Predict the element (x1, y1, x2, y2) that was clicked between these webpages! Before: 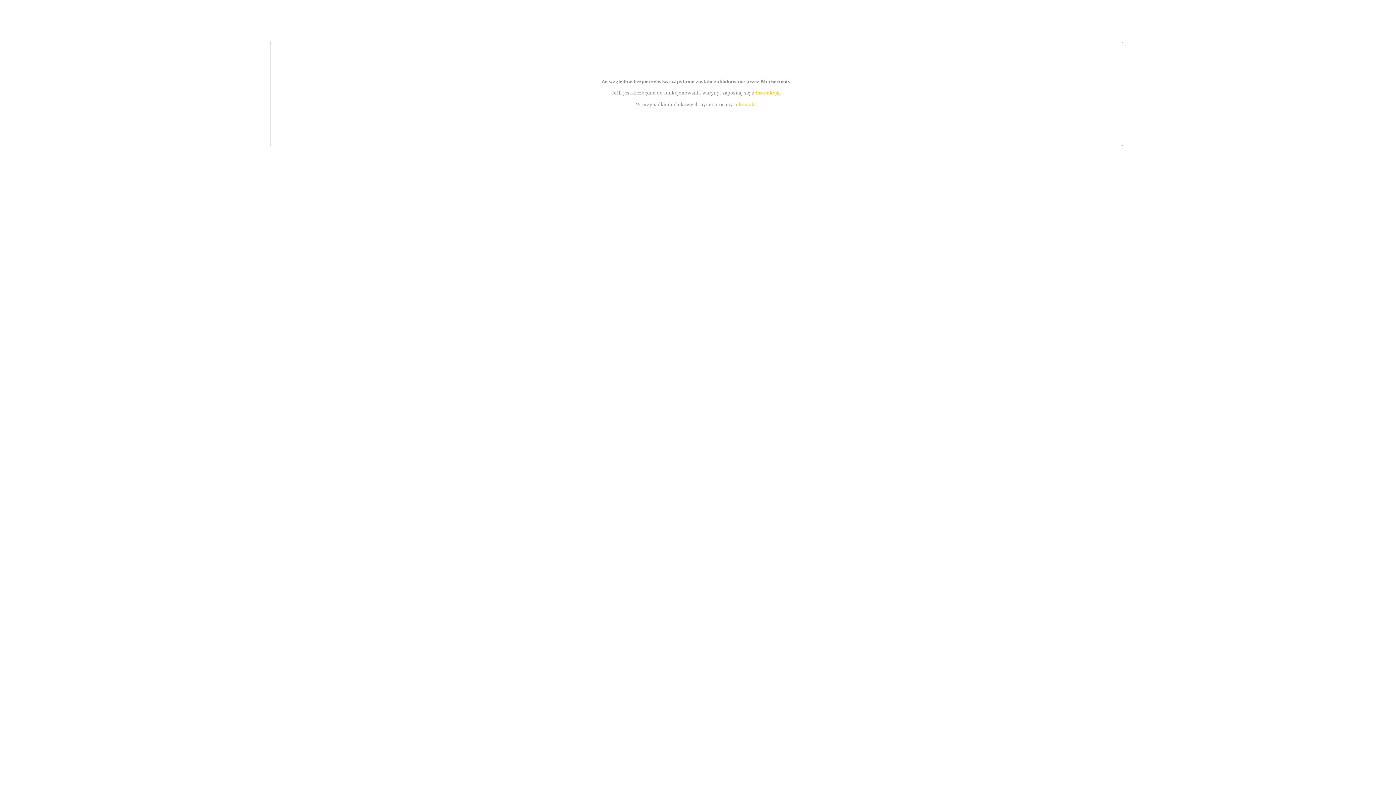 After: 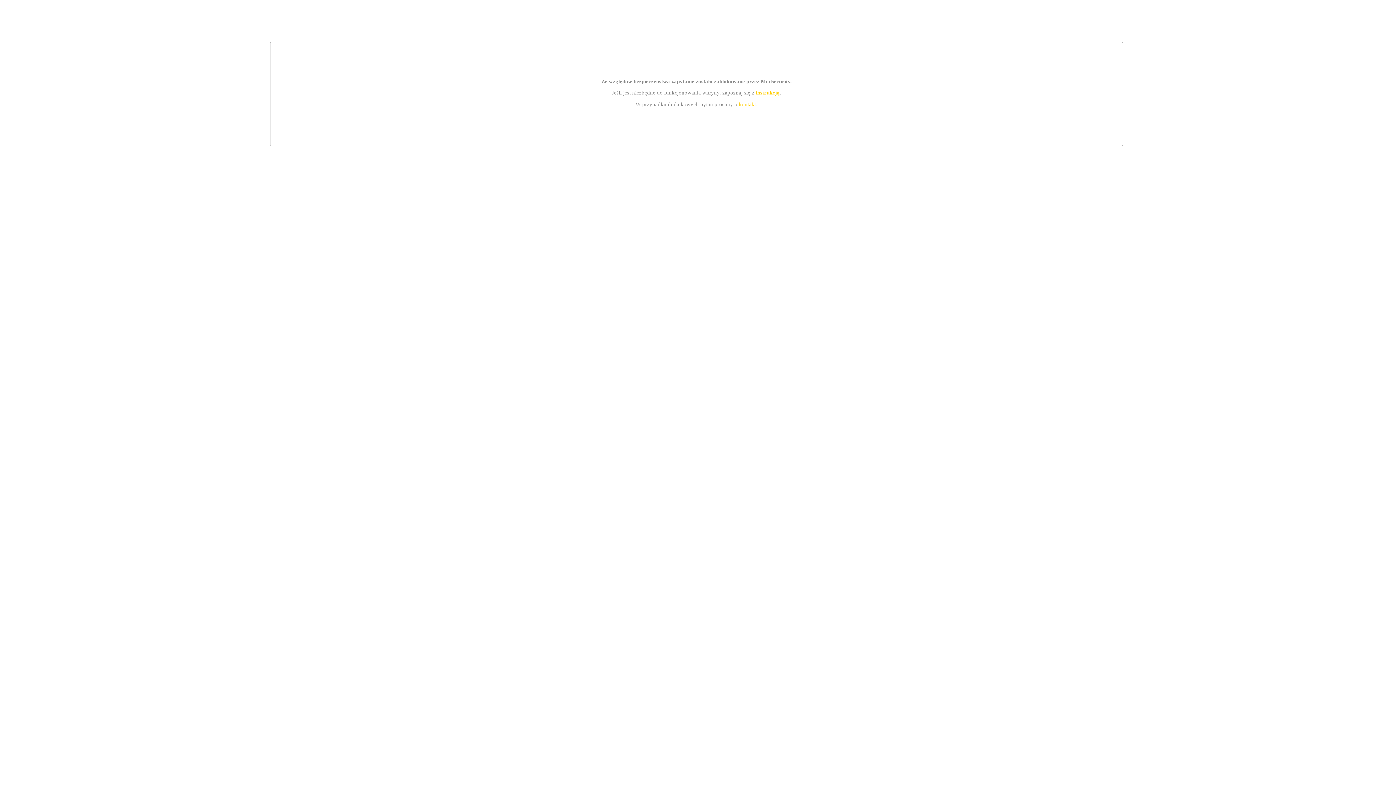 Action: label: kontakt bbox: (739, 101, 756, 107)